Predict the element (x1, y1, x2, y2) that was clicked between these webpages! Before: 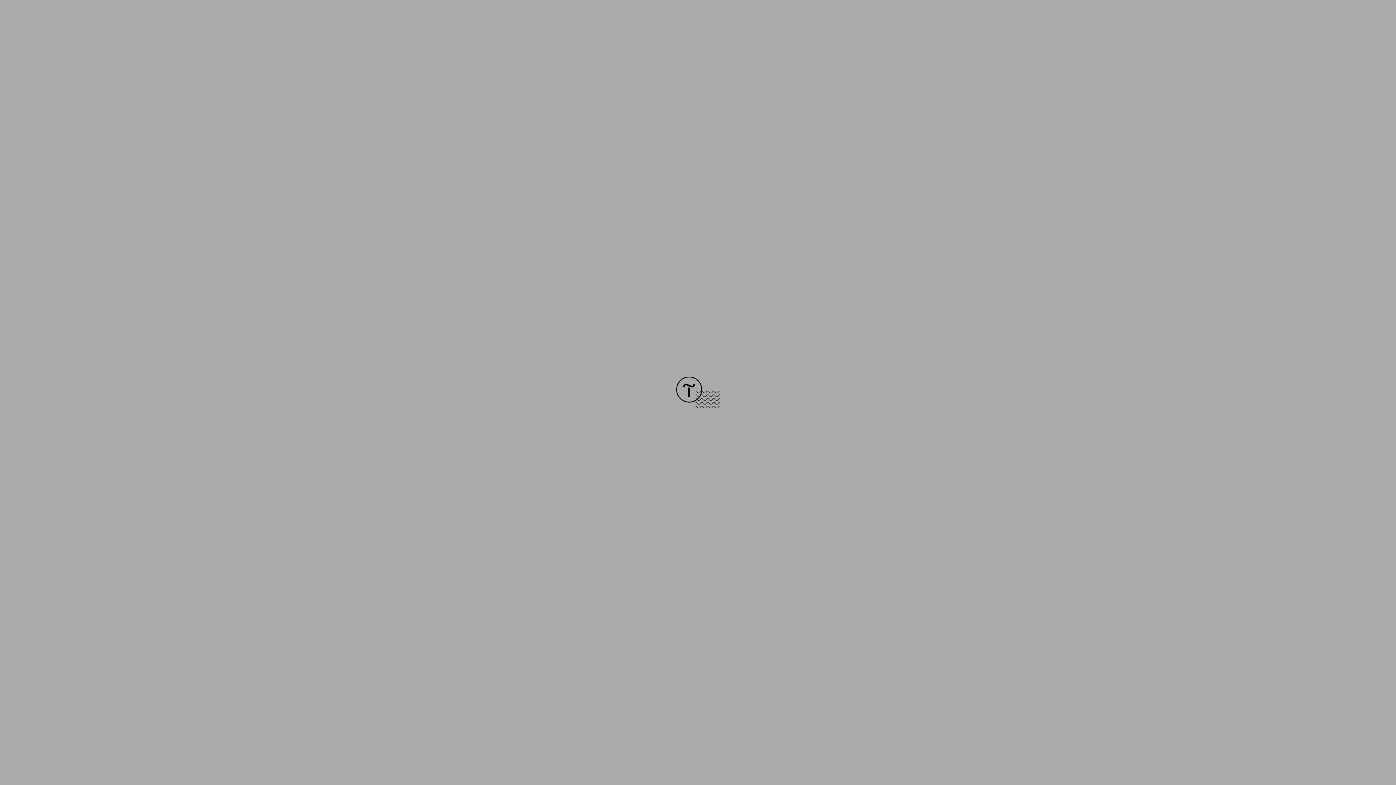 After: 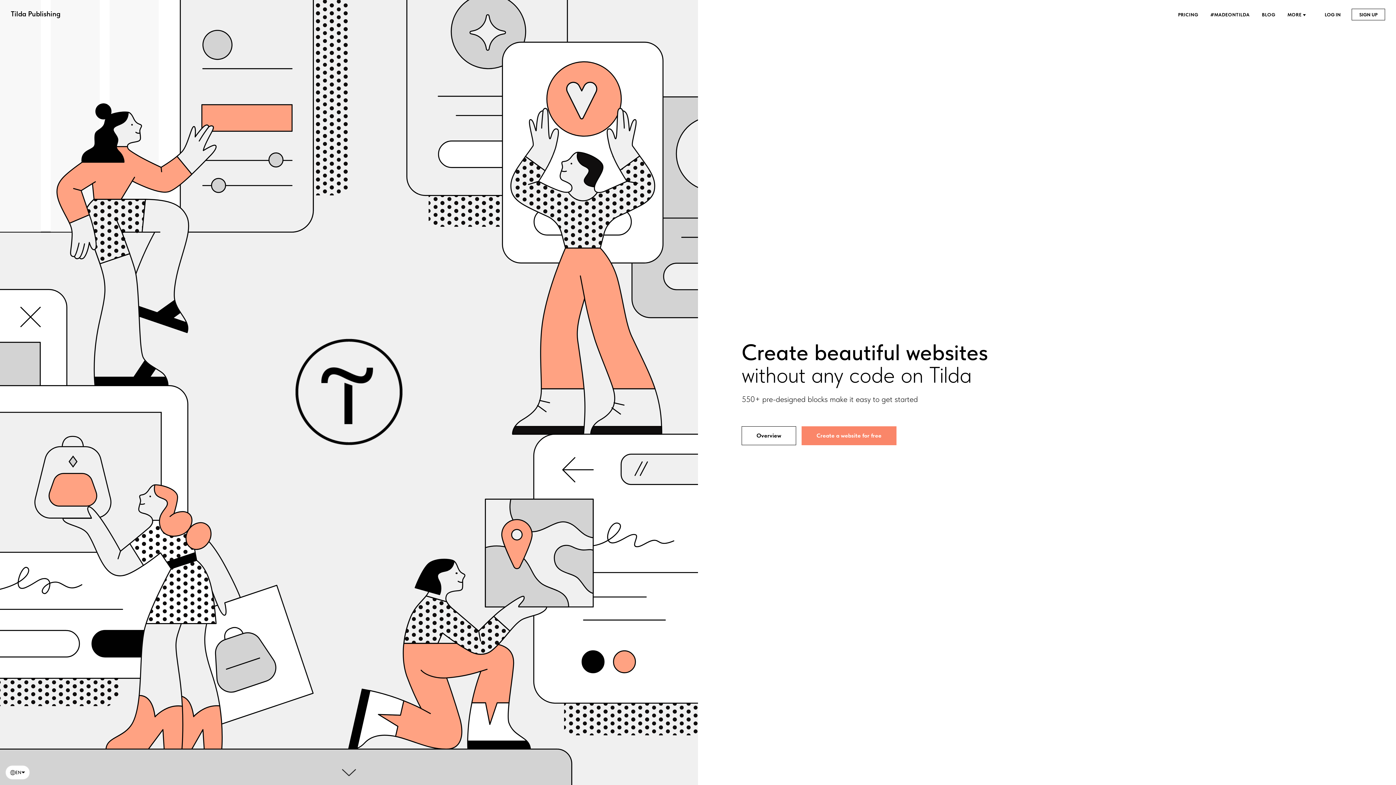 Action: bbox: (676, 403, 720, 409)